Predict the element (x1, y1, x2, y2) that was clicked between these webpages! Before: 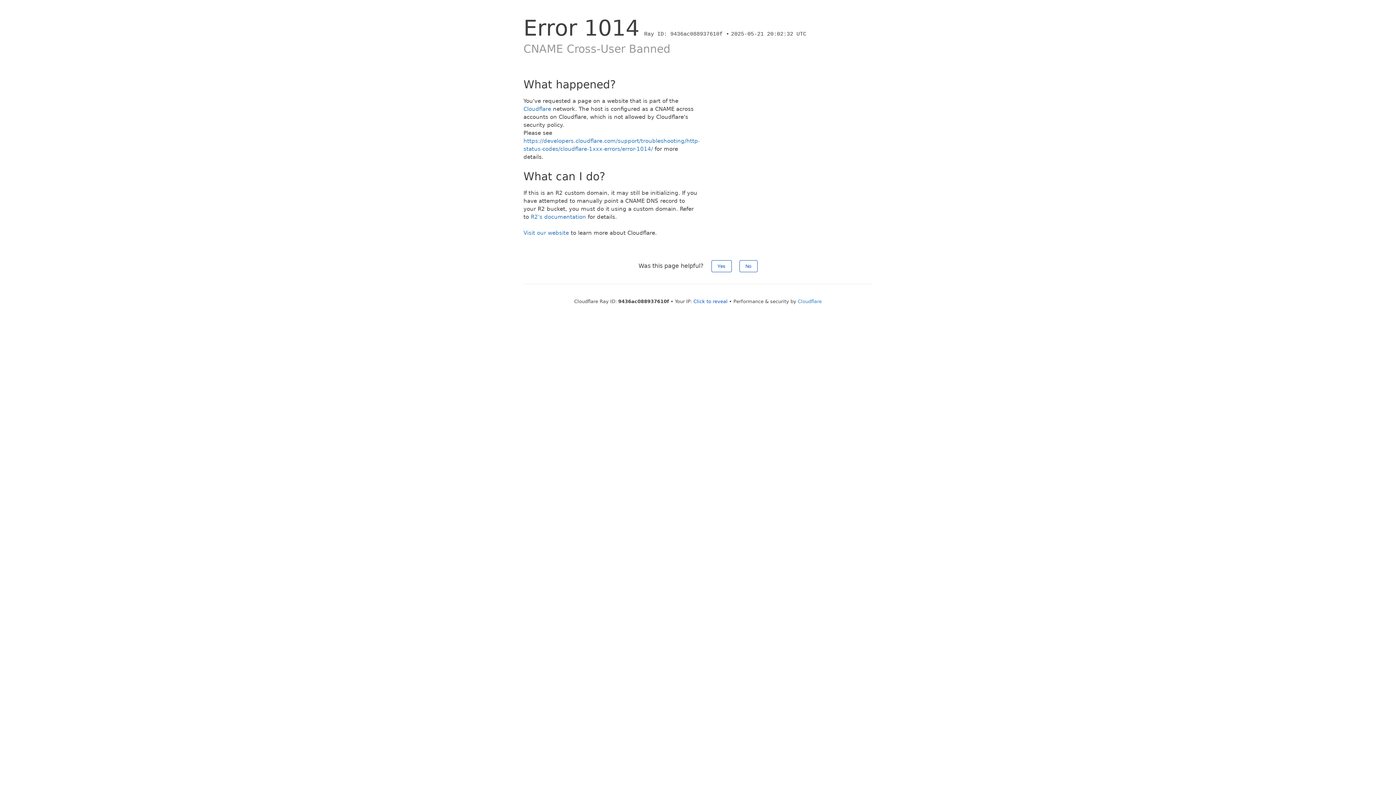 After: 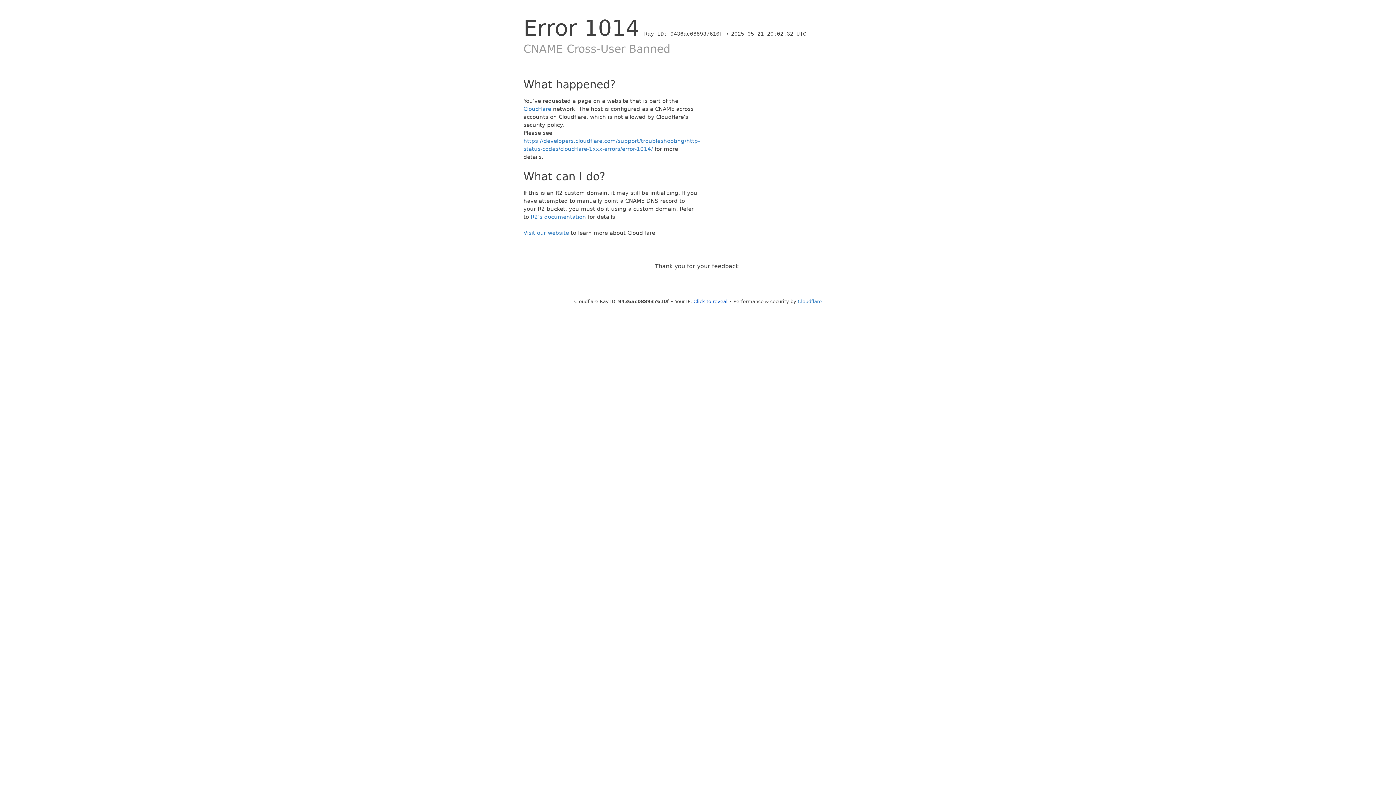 Action: label: Yes bbox: (711, 260, 731, 272)